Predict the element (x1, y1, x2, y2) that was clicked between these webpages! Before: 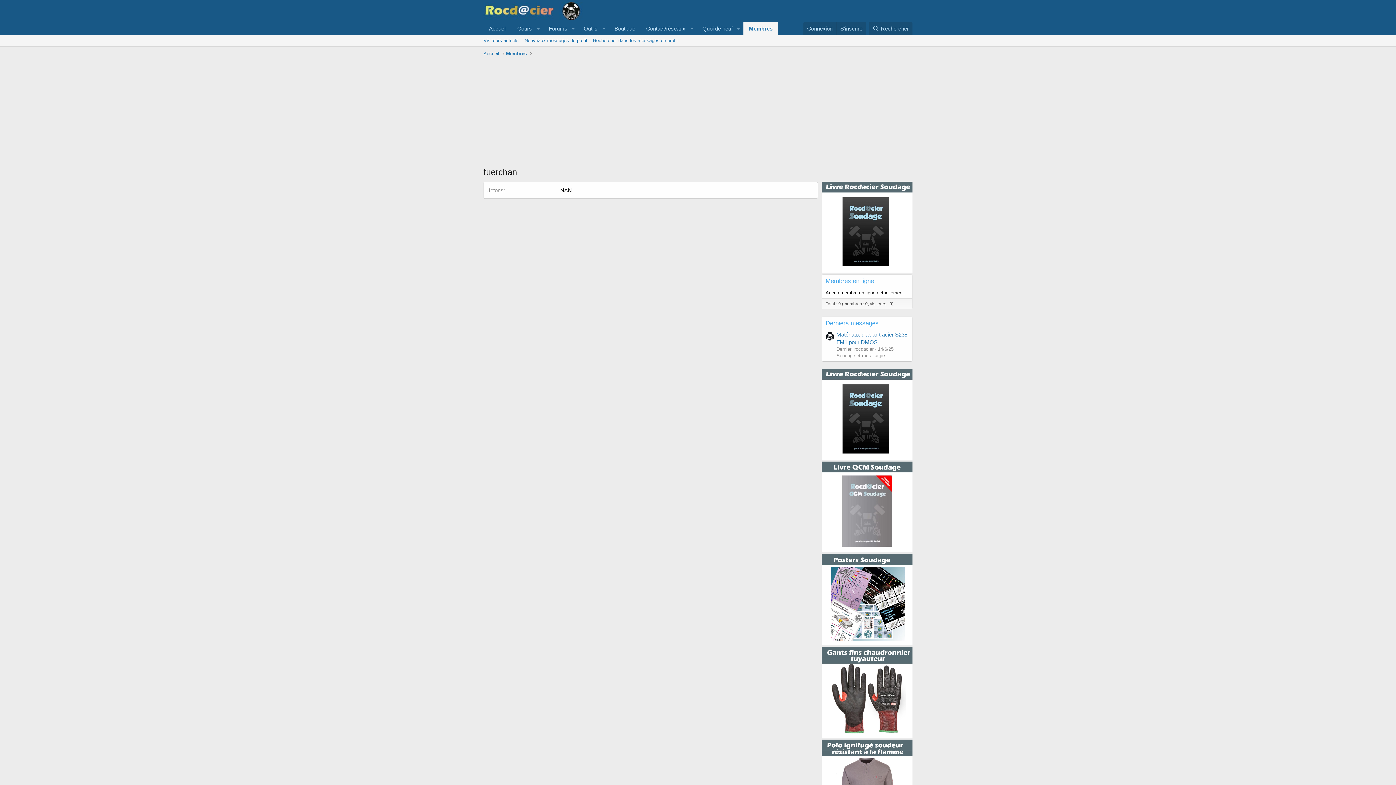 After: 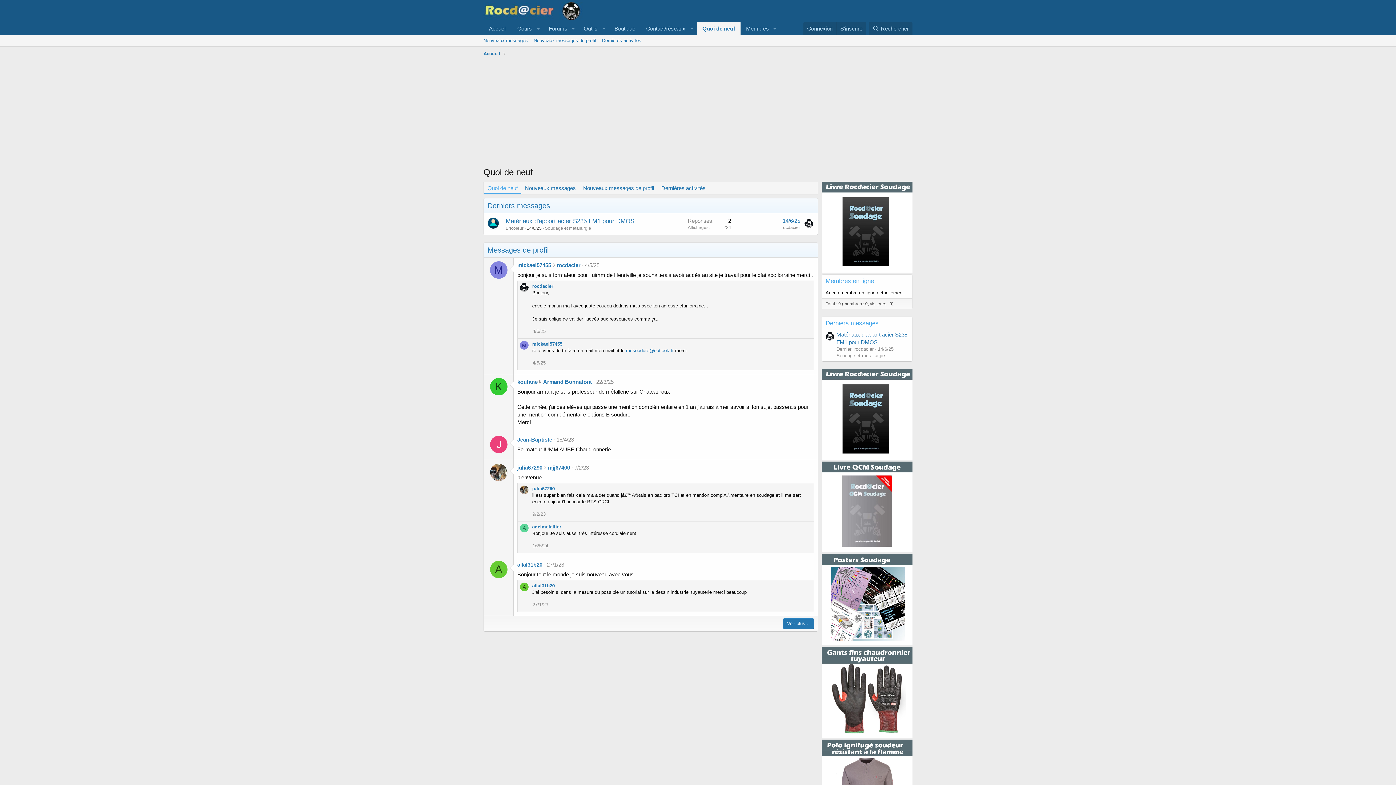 Action: bbox: (697, 21, 733, 35) label: Quoi de neuf